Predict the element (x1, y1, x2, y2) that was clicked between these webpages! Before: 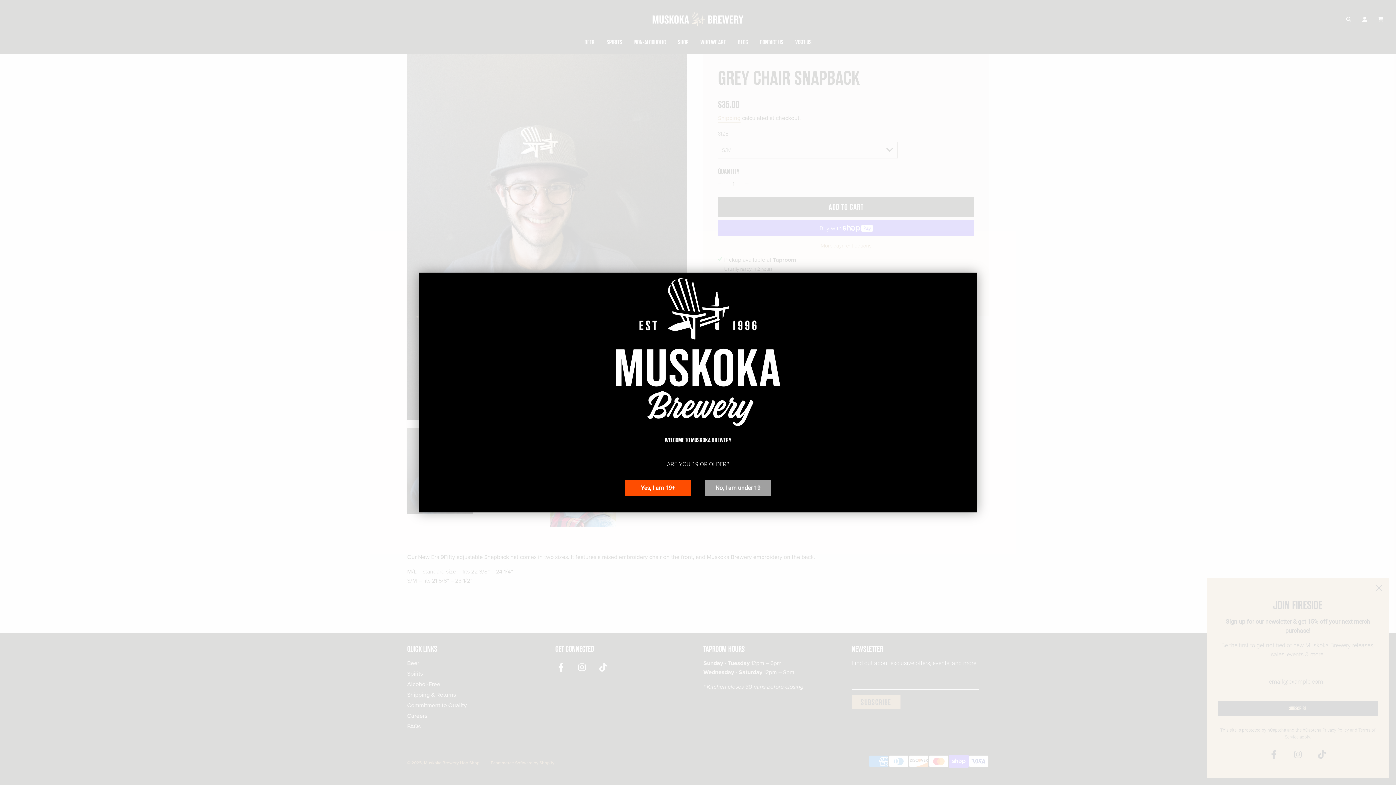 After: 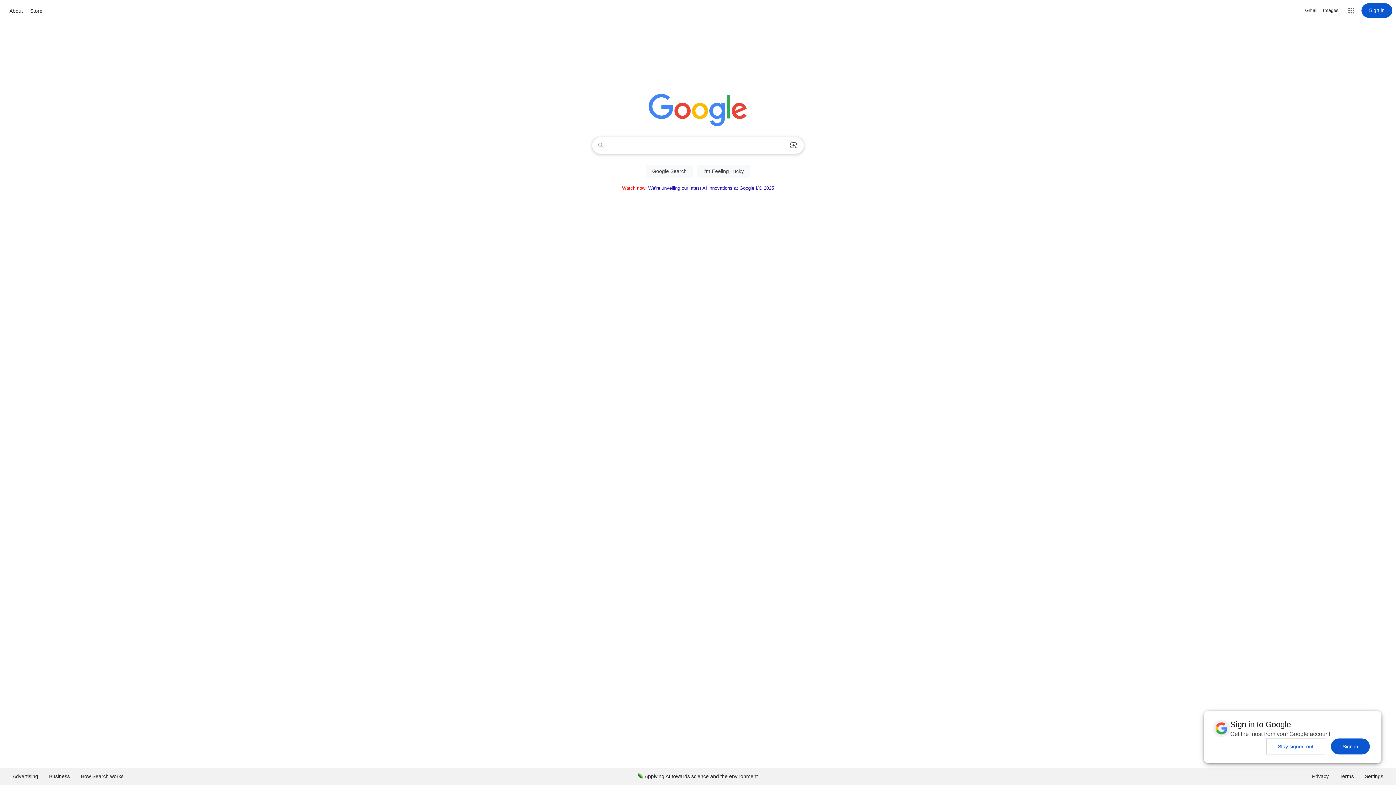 Action: label: No, I am under 19 bbox: (705, 479, 770, 496)